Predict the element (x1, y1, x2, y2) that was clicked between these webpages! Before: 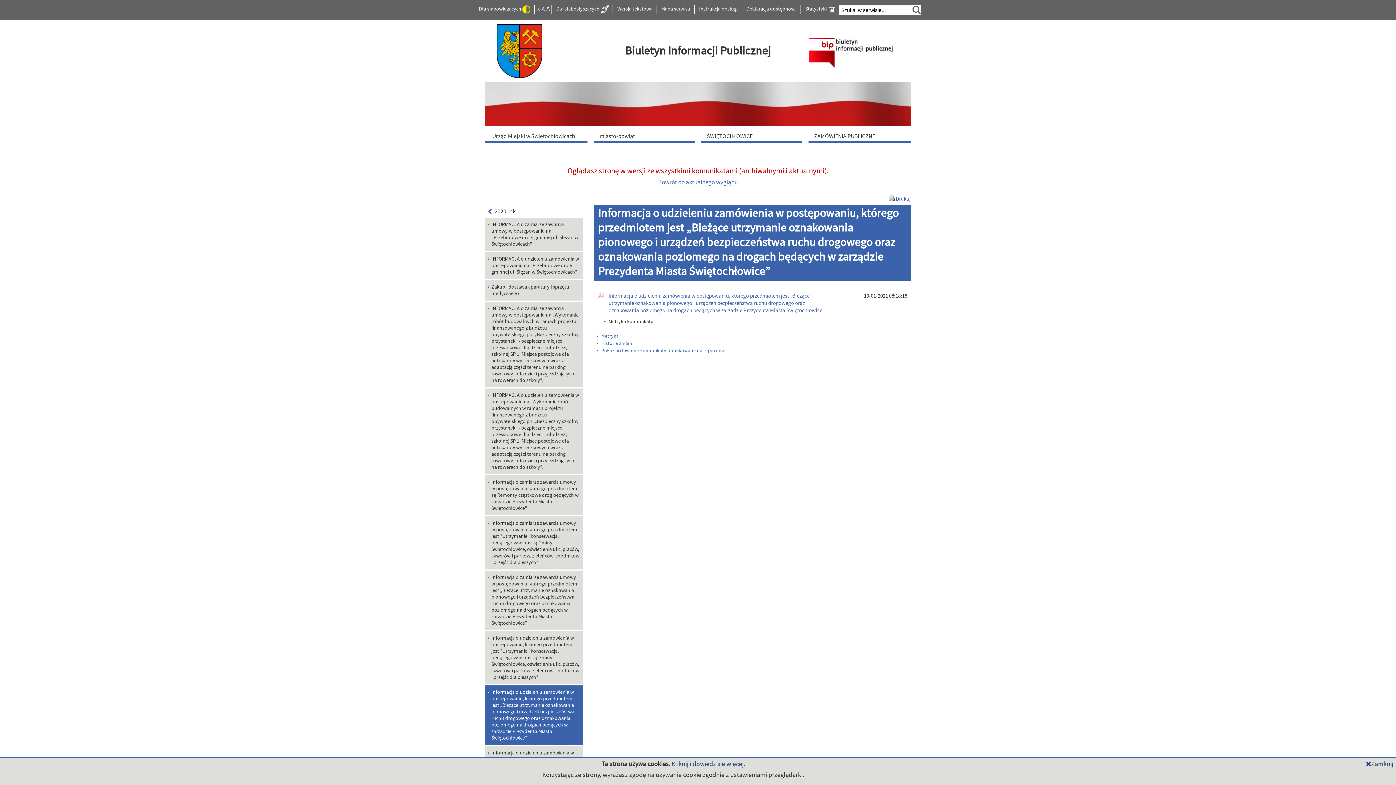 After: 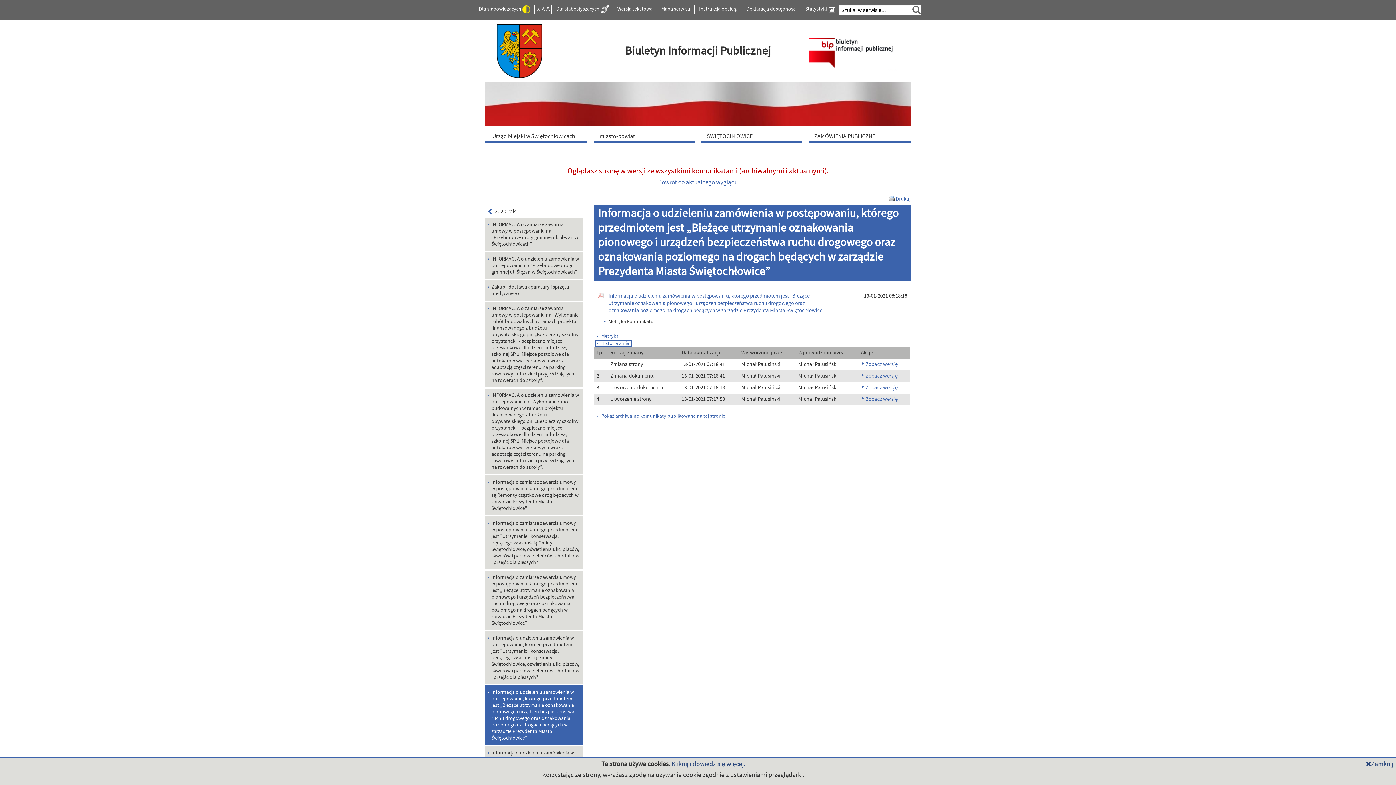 Action: label: Historia zmian bbox: (595, 340, 632, 346)